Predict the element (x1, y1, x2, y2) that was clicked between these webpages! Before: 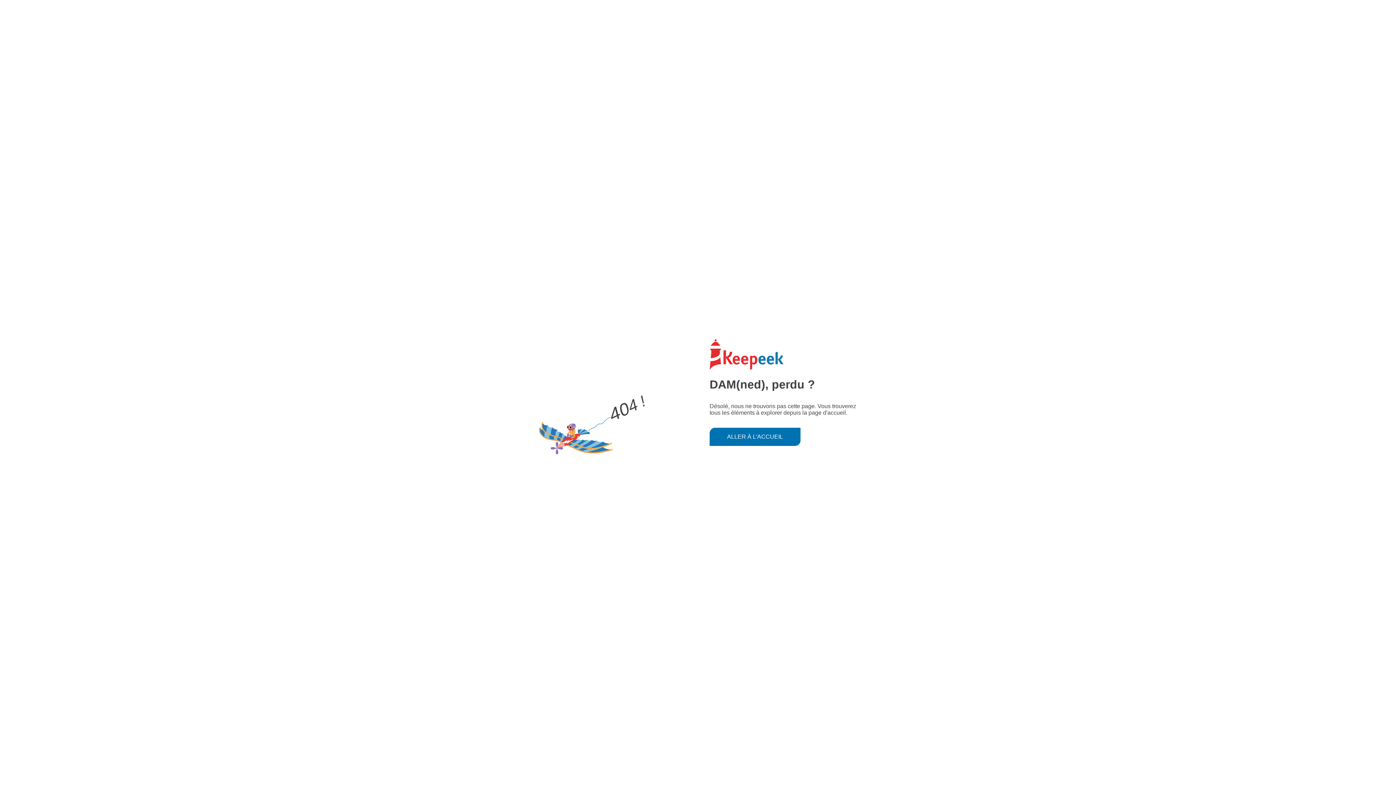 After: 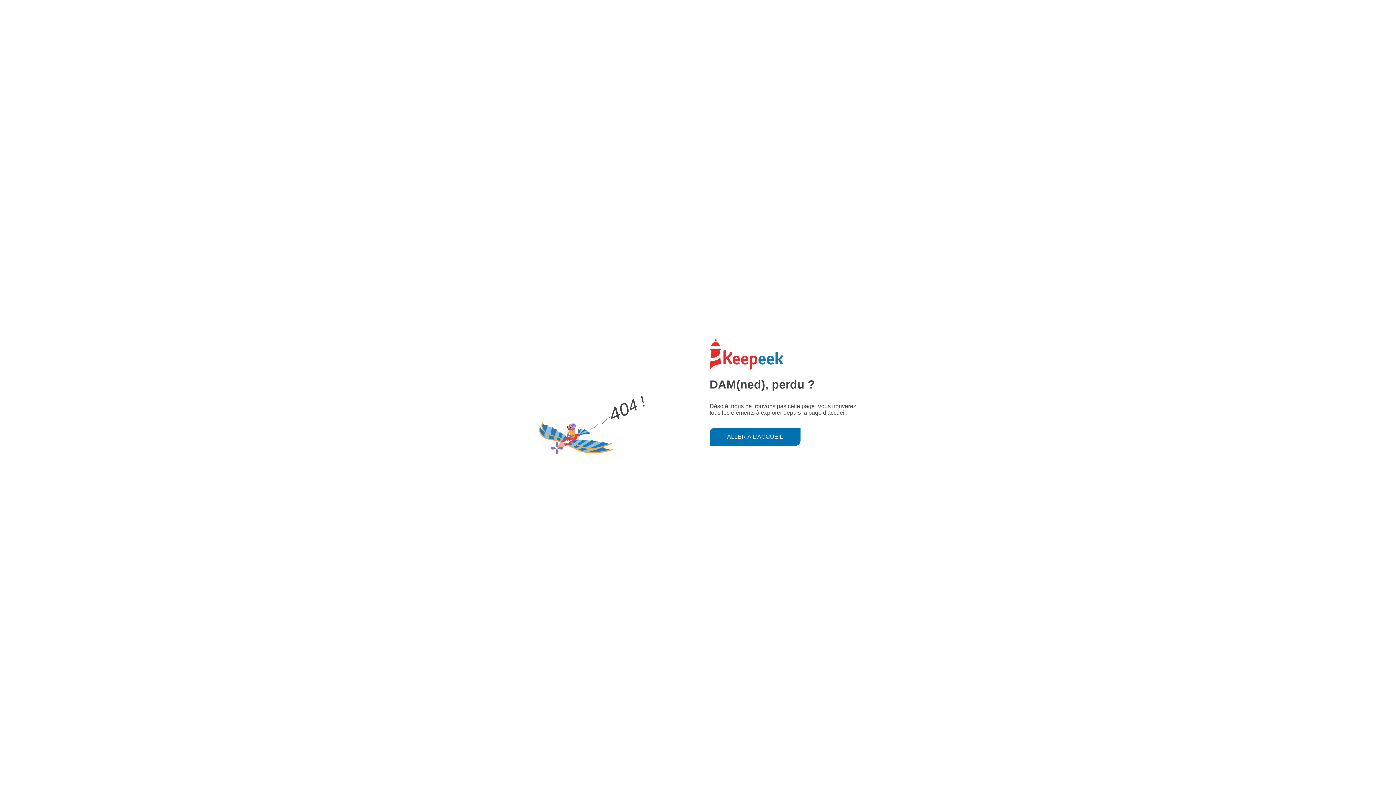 Action: bbox: (709, 427, 800, 446) label: ALLER À L'ACCUEIL